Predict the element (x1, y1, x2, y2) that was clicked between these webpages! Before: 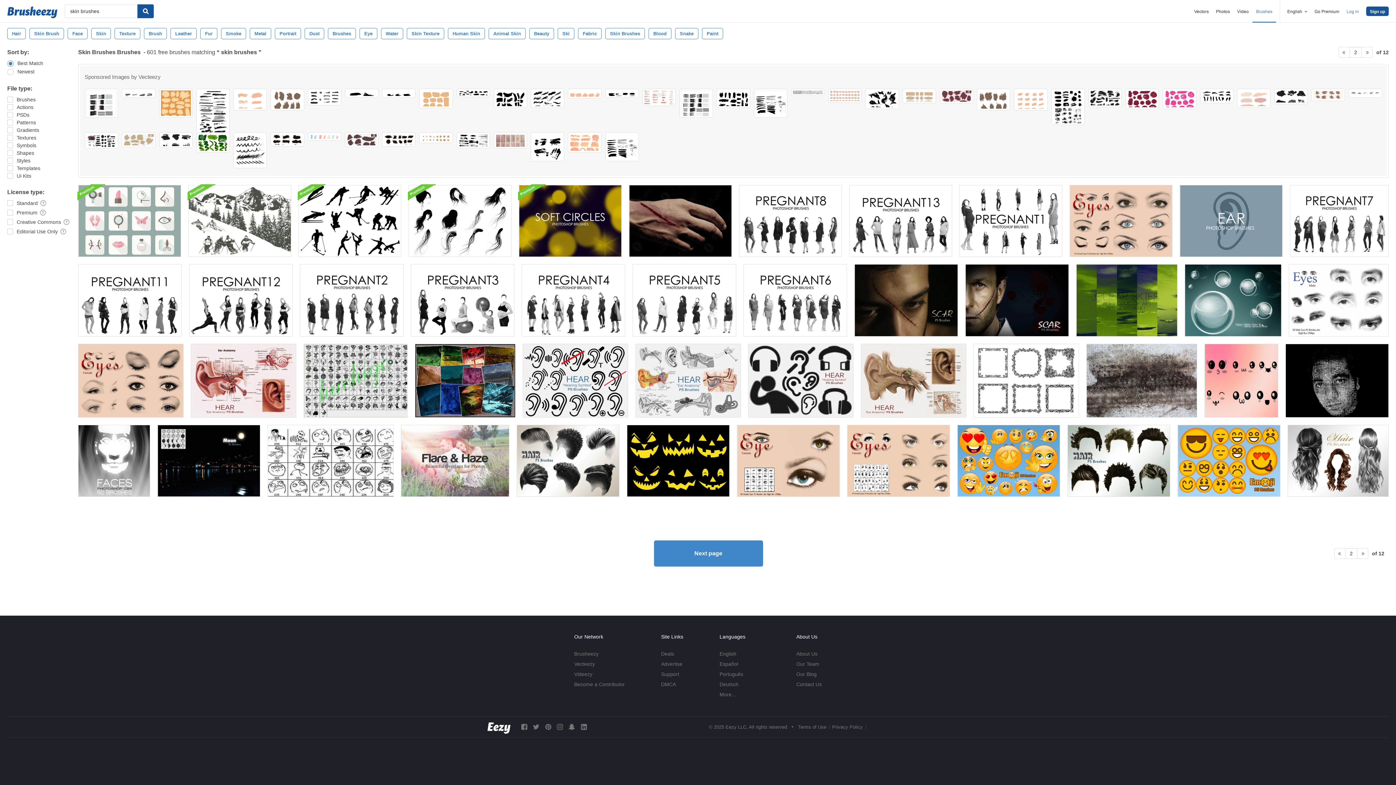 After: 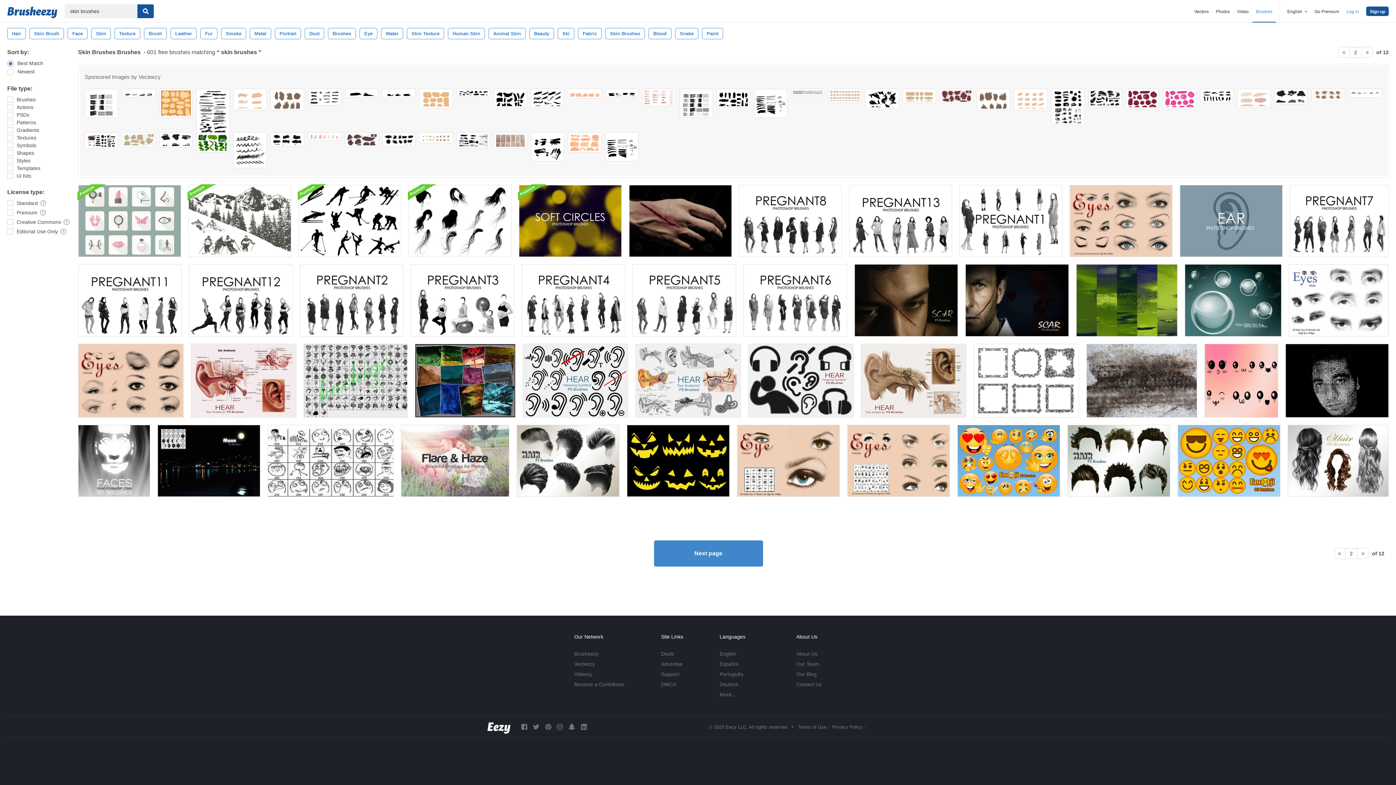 Action: bbox: (233, 88, 267, 110)